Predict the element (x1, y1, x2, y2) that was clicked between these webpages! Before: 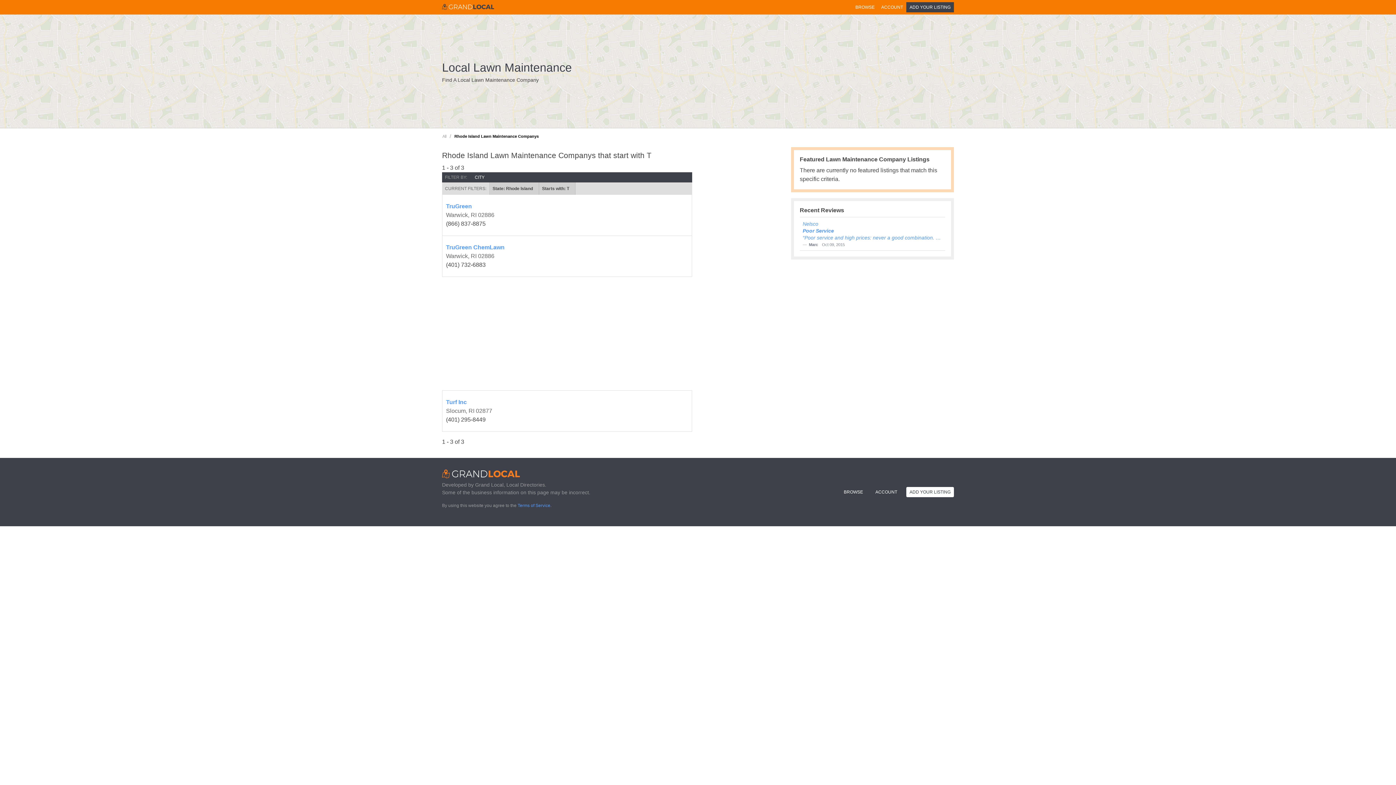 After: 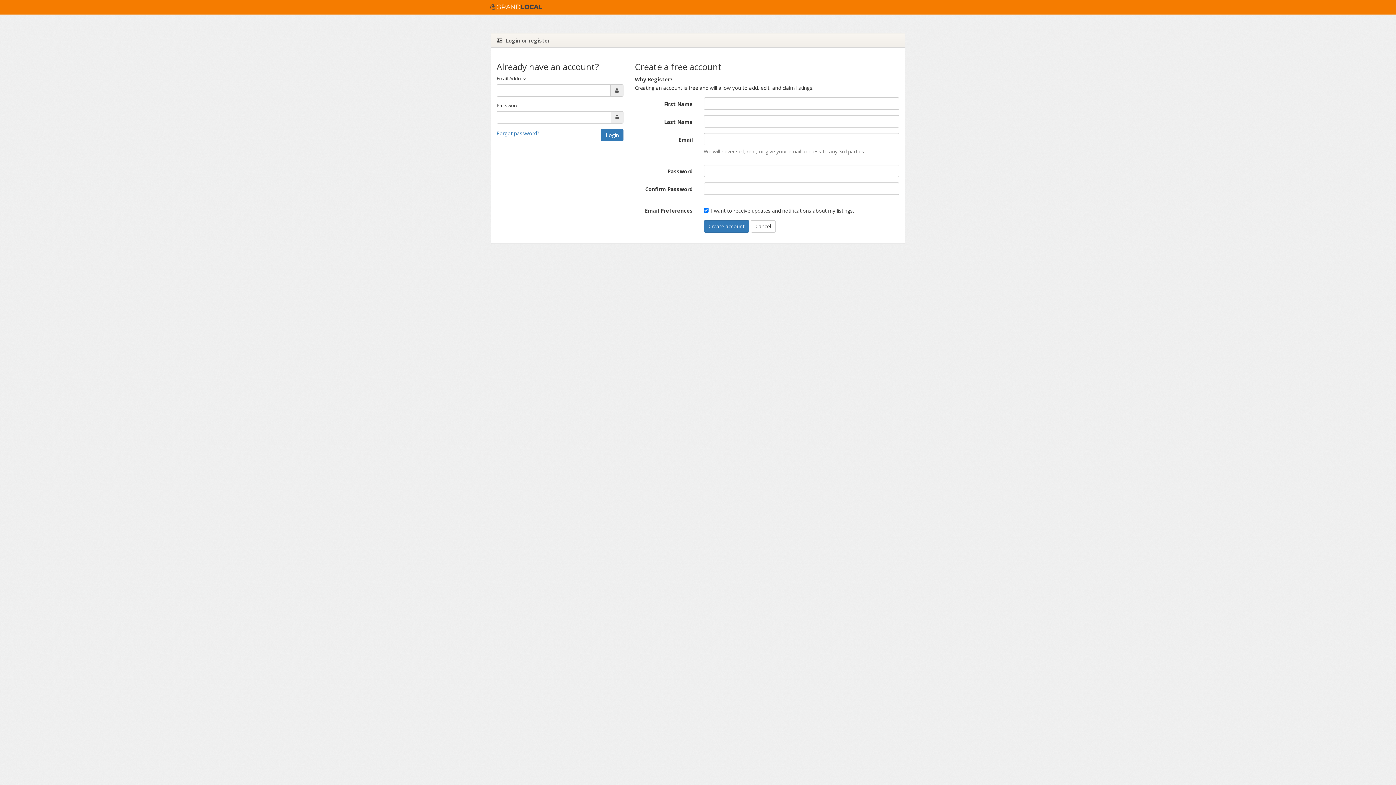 Action: bbox: (878, 2, 906, 12) label: ACCOUNT